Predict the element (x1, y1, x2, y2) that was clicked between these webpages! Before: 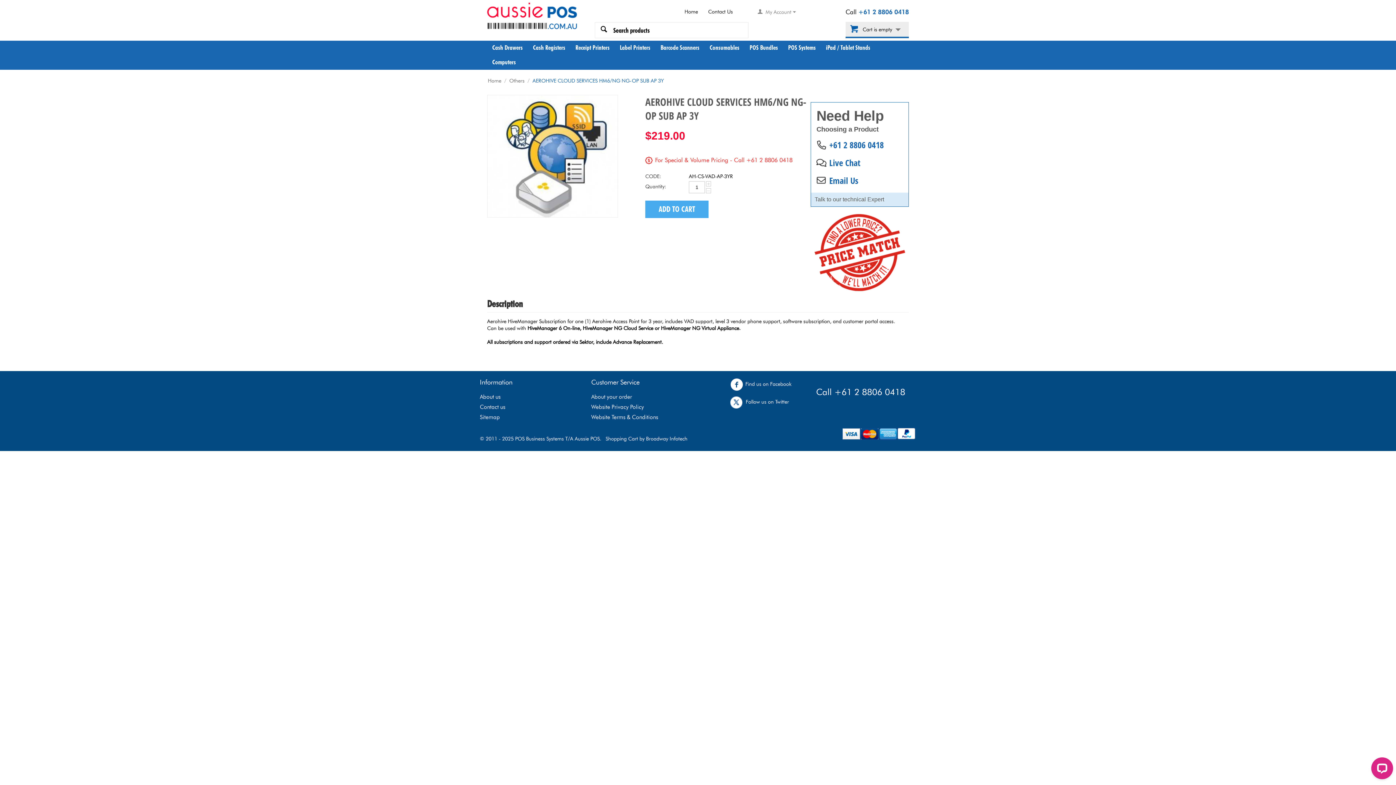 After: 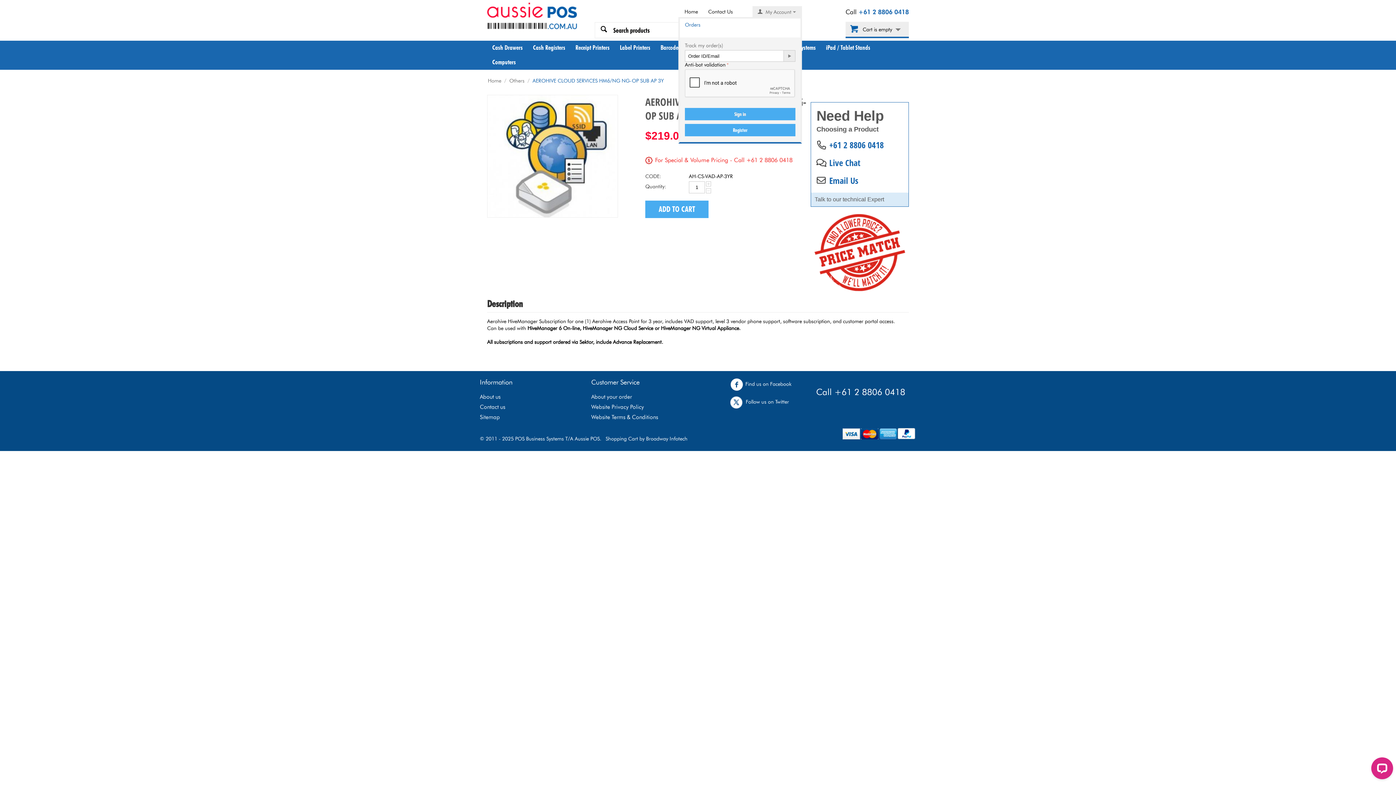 Action: label:  My Account  bbox: (755, 9, 797, 14)